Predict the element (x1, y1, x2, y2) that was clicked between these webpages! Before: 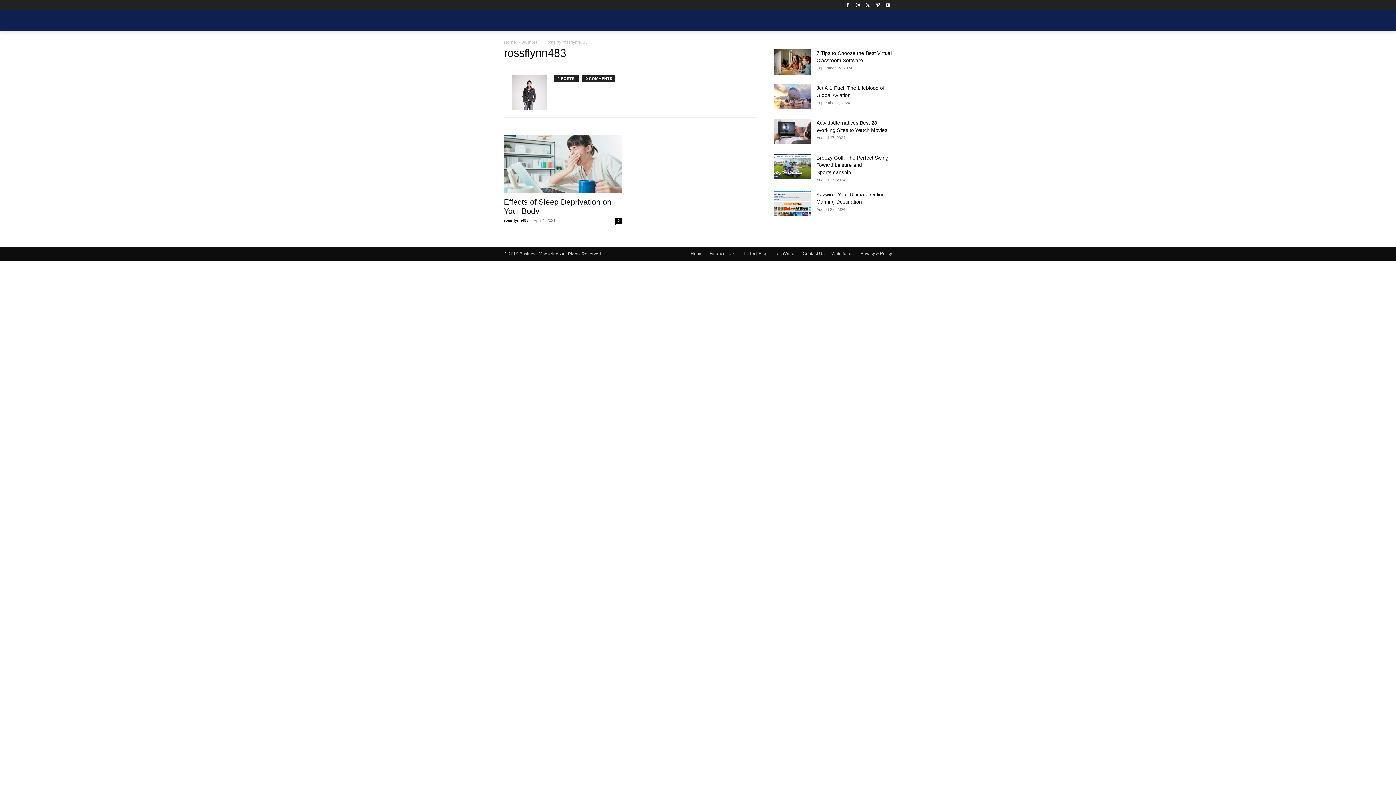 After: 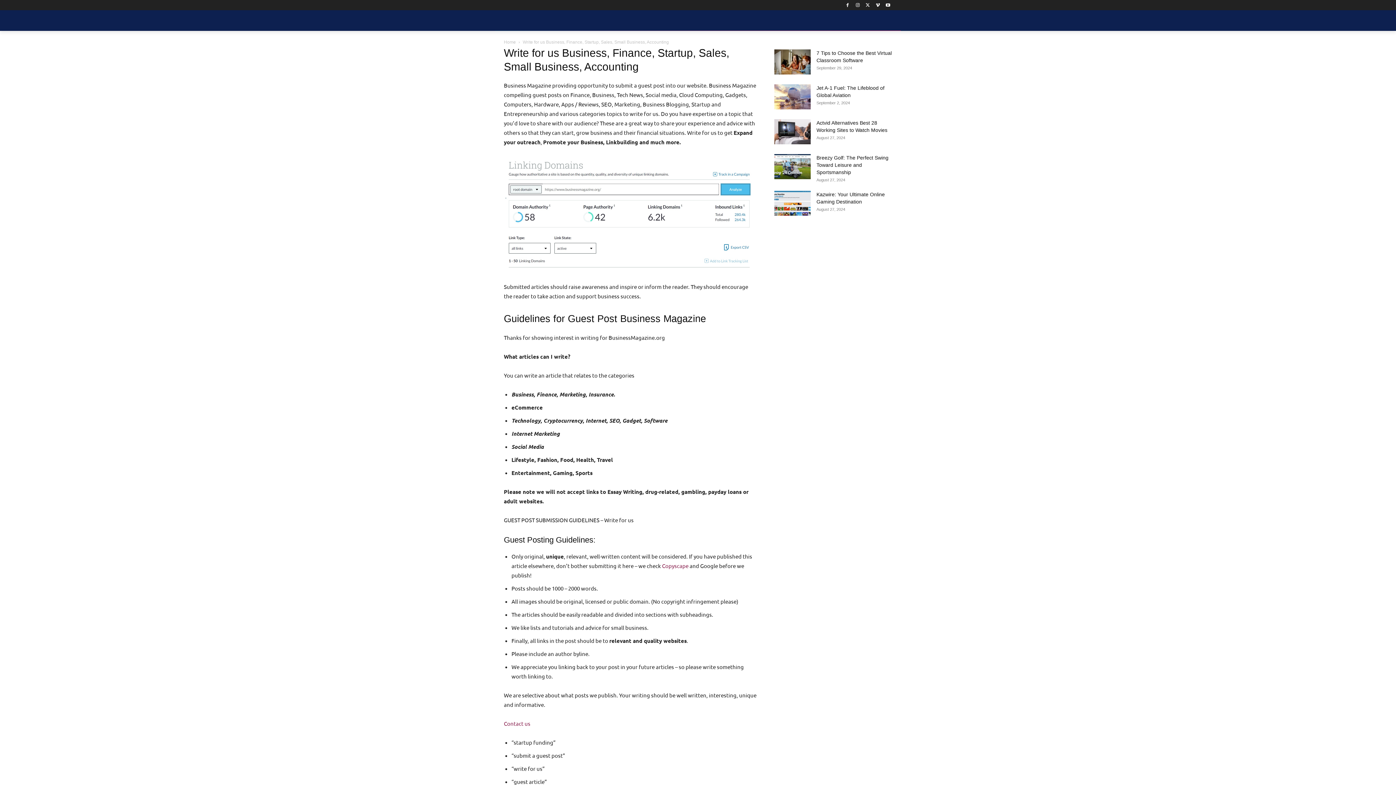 Action: bbox: (831, 250, 853, 257) label: Write for us